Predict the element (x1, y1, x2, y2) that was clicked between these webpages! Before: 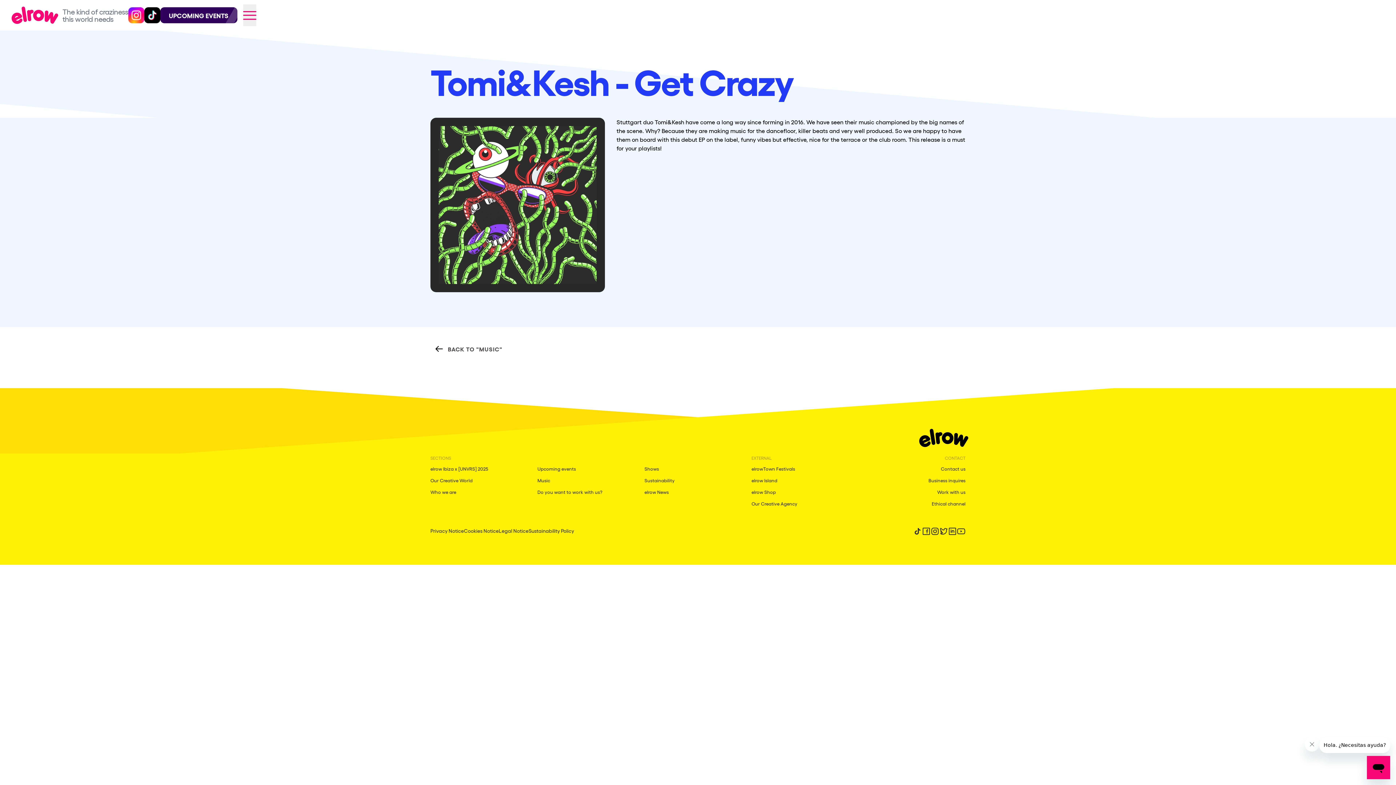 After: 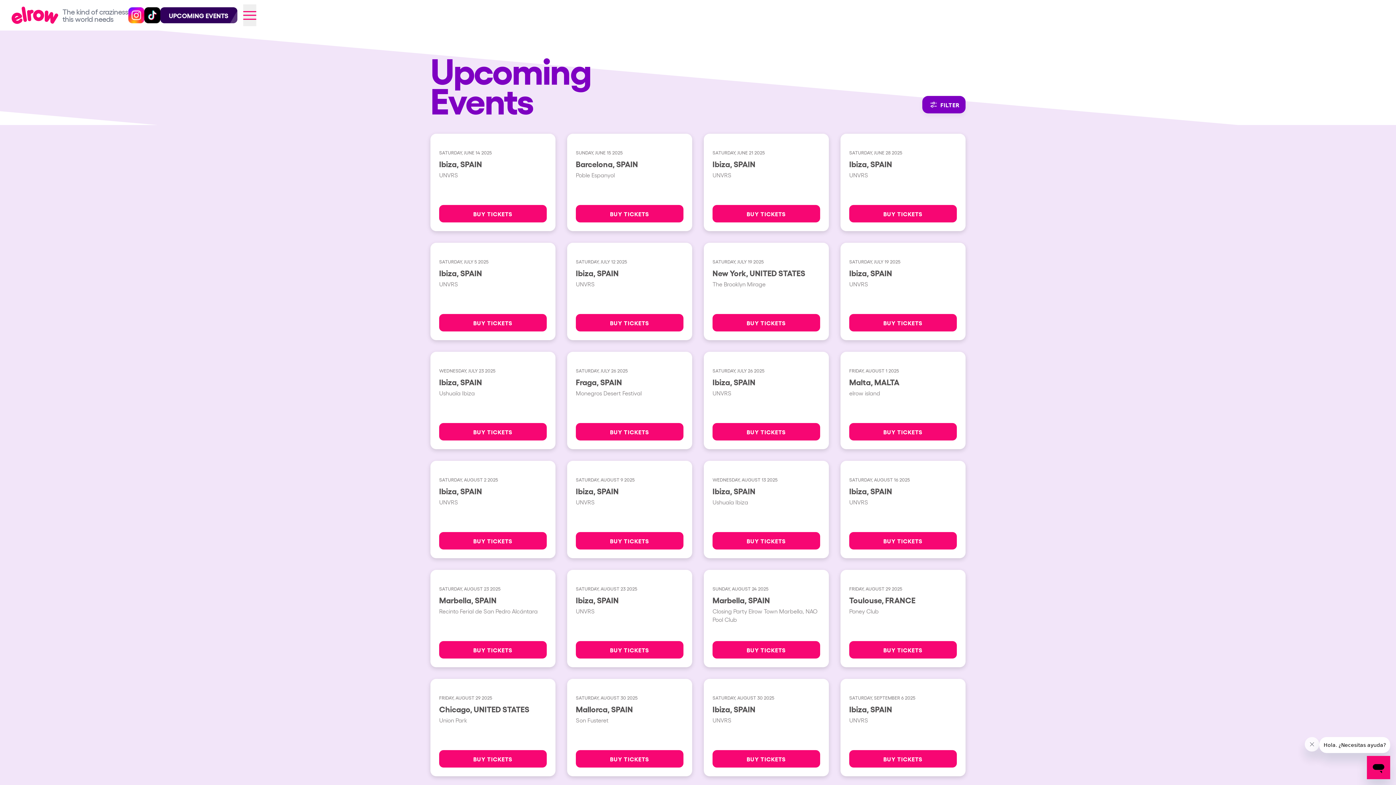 Action: bbox: (537, 464, 576, 474) label: Upcoming events